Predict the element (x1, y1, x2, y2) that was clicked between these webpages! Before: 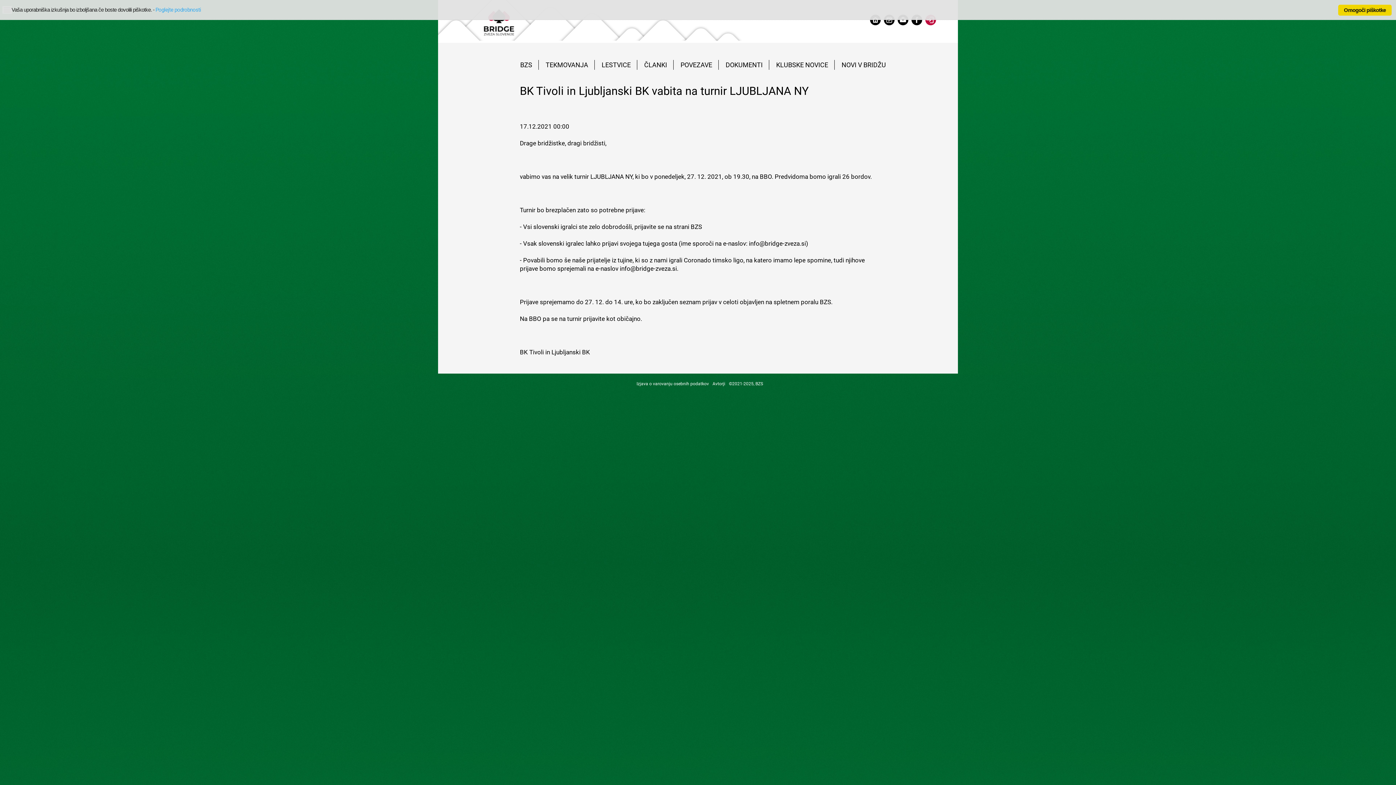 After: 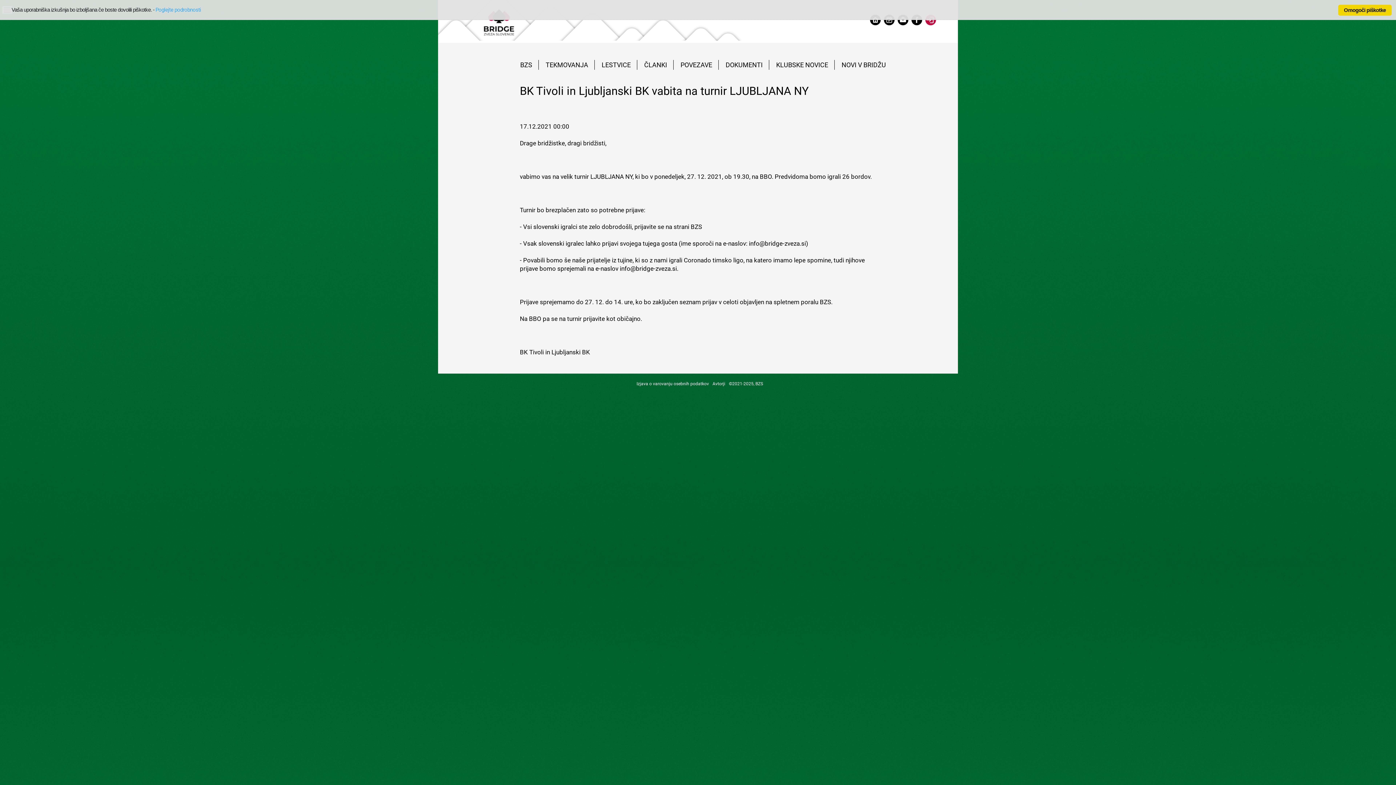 Action: bbox: (881, 19, 894, 26)